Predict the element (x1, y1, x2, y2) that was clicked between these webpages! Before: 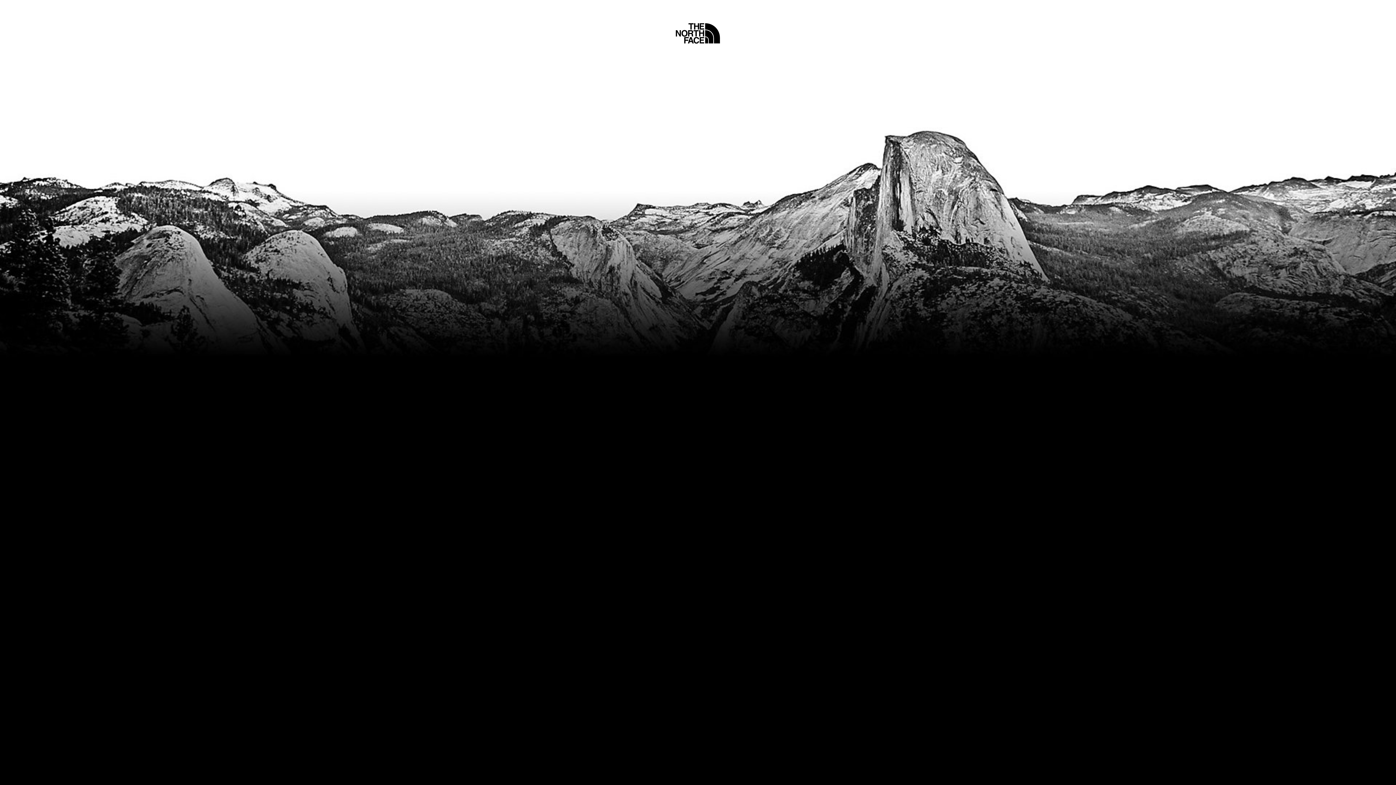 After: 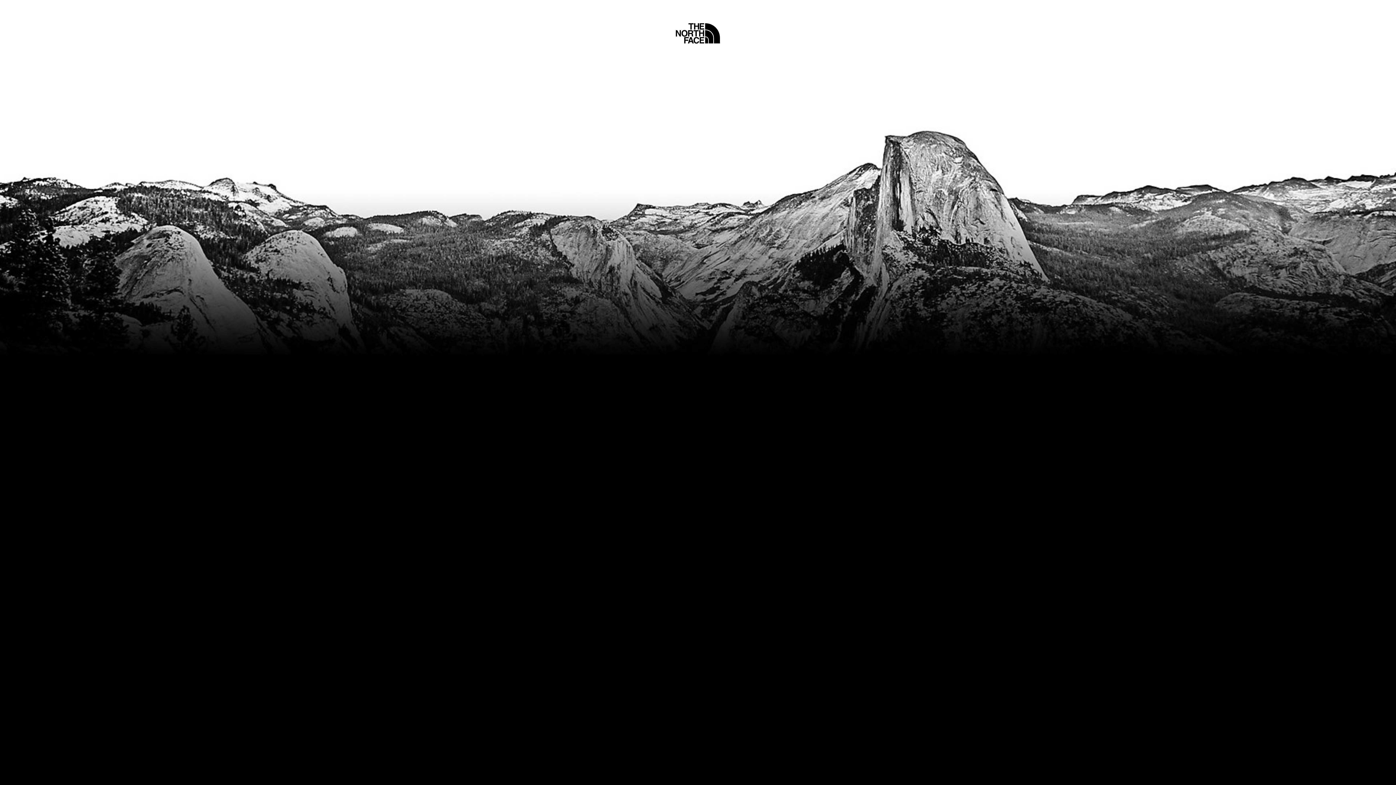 Action: bbox: (675, 5, 720, 45) label: Home